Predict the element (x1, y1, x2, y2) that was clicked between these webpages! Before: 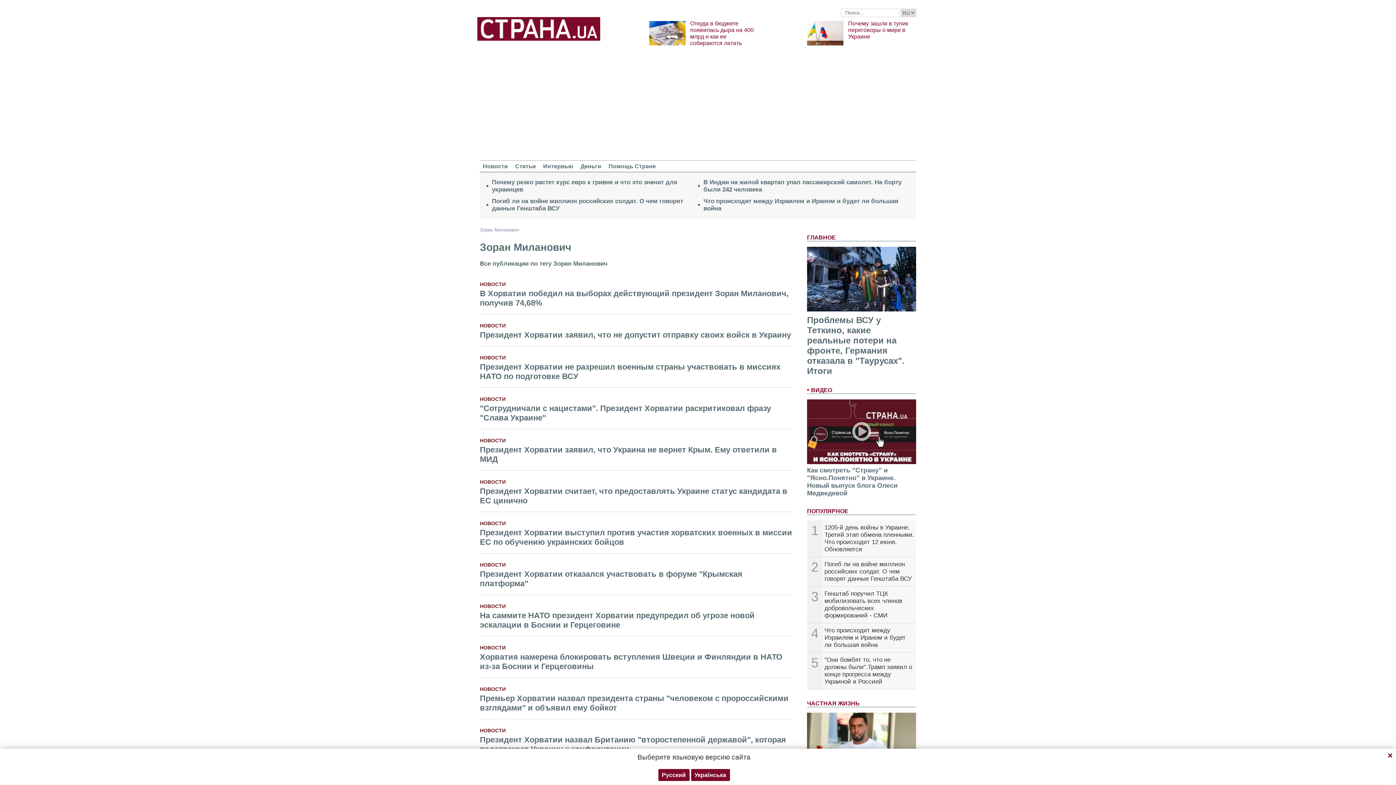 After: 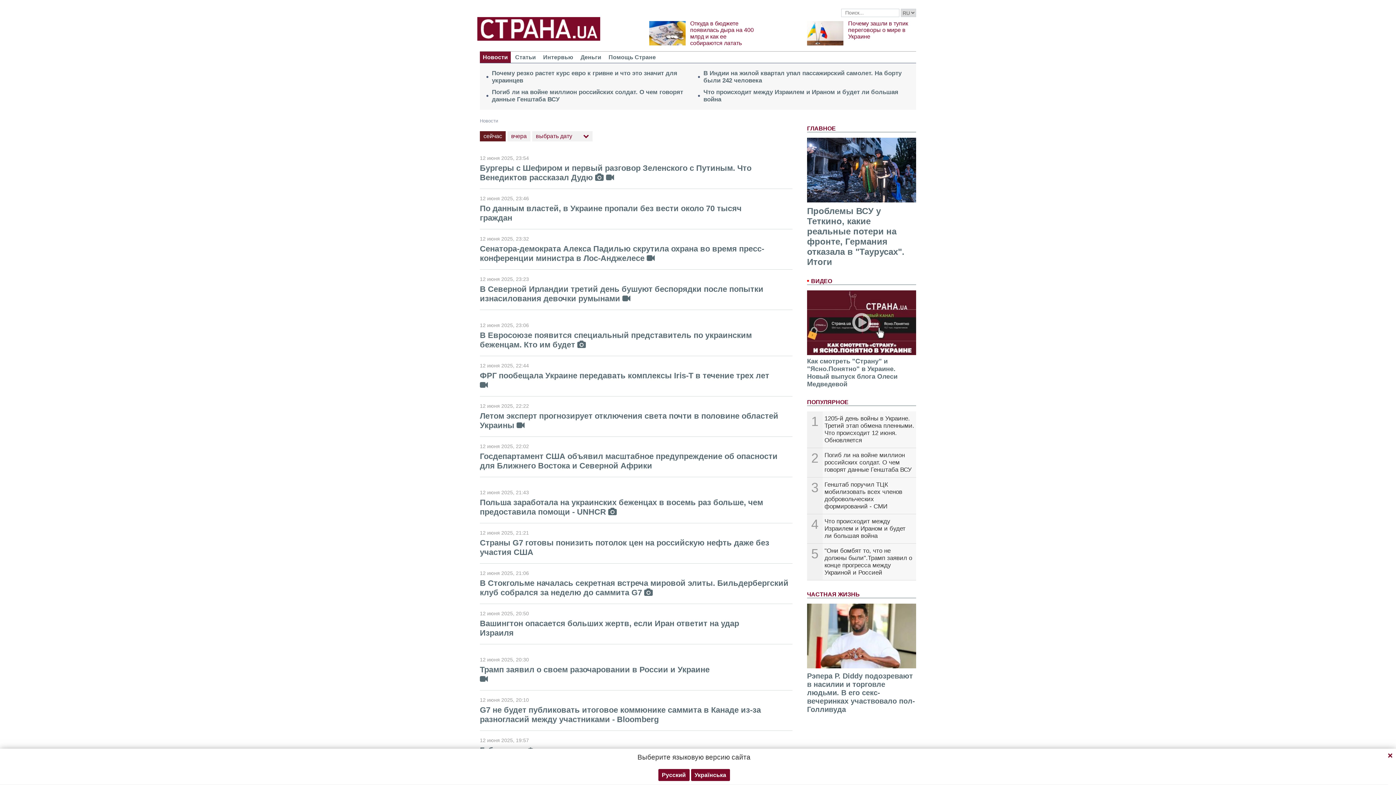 Action: label: НОВОСТИ bbox: (480, 603, 505, 609)